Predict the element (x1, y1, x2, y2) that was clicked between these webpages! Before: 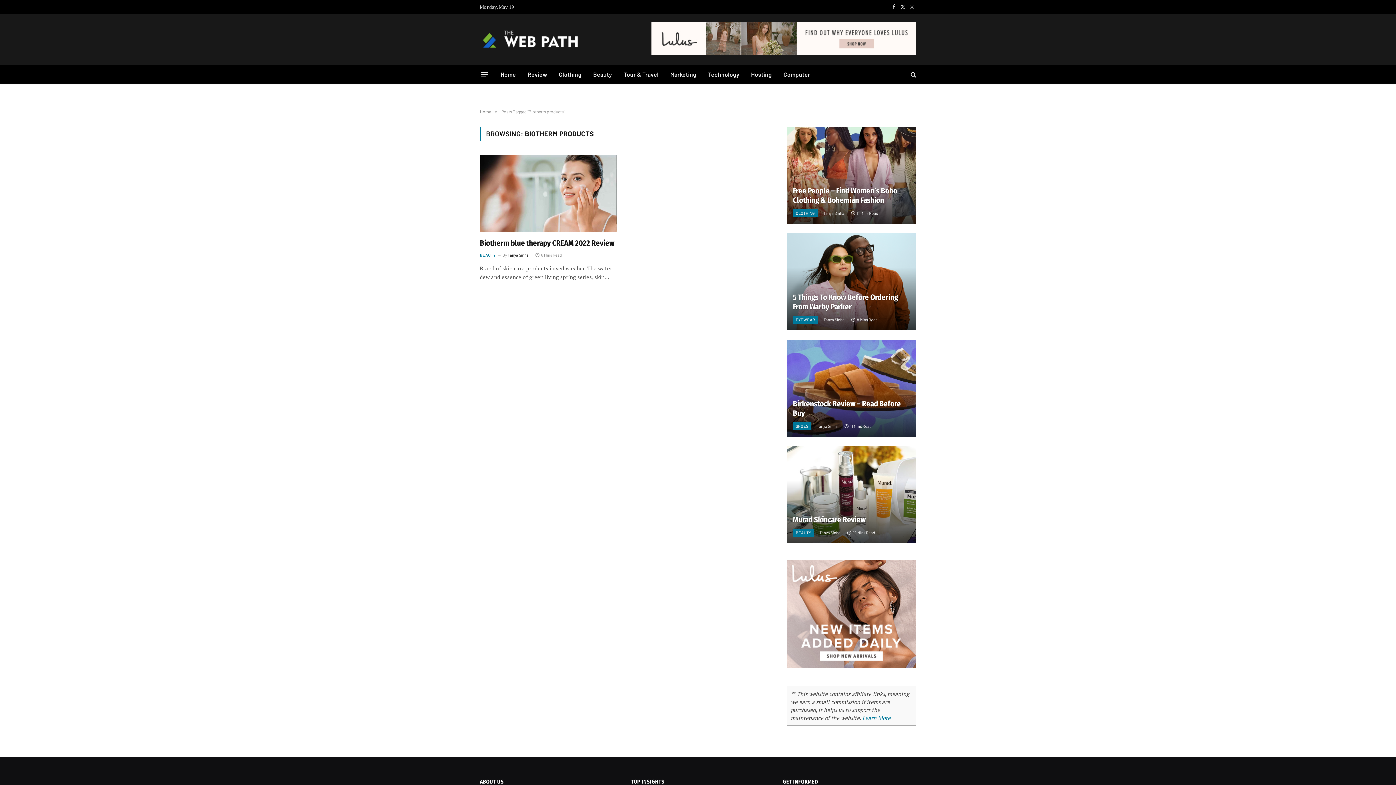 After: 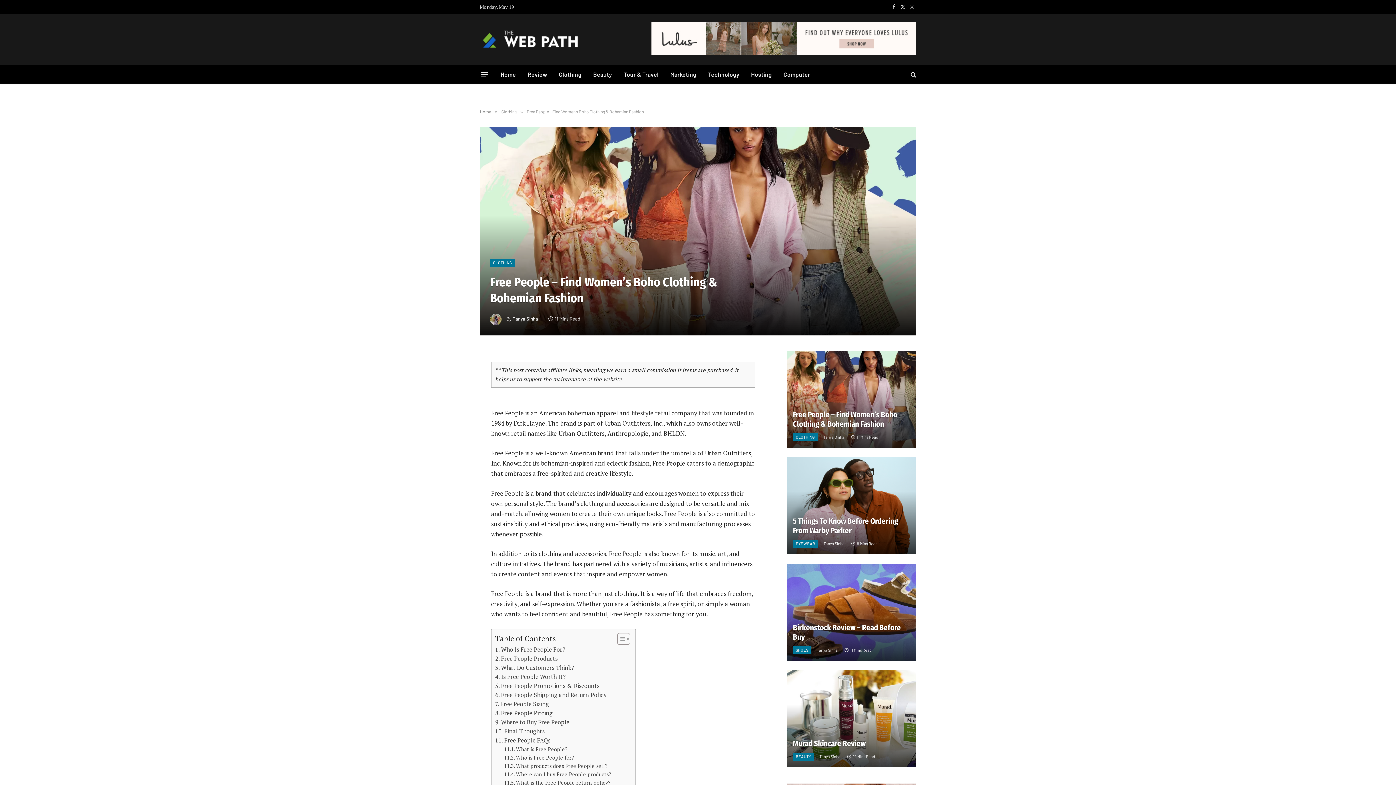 Action: bbox: (786, 126, 916, 224)